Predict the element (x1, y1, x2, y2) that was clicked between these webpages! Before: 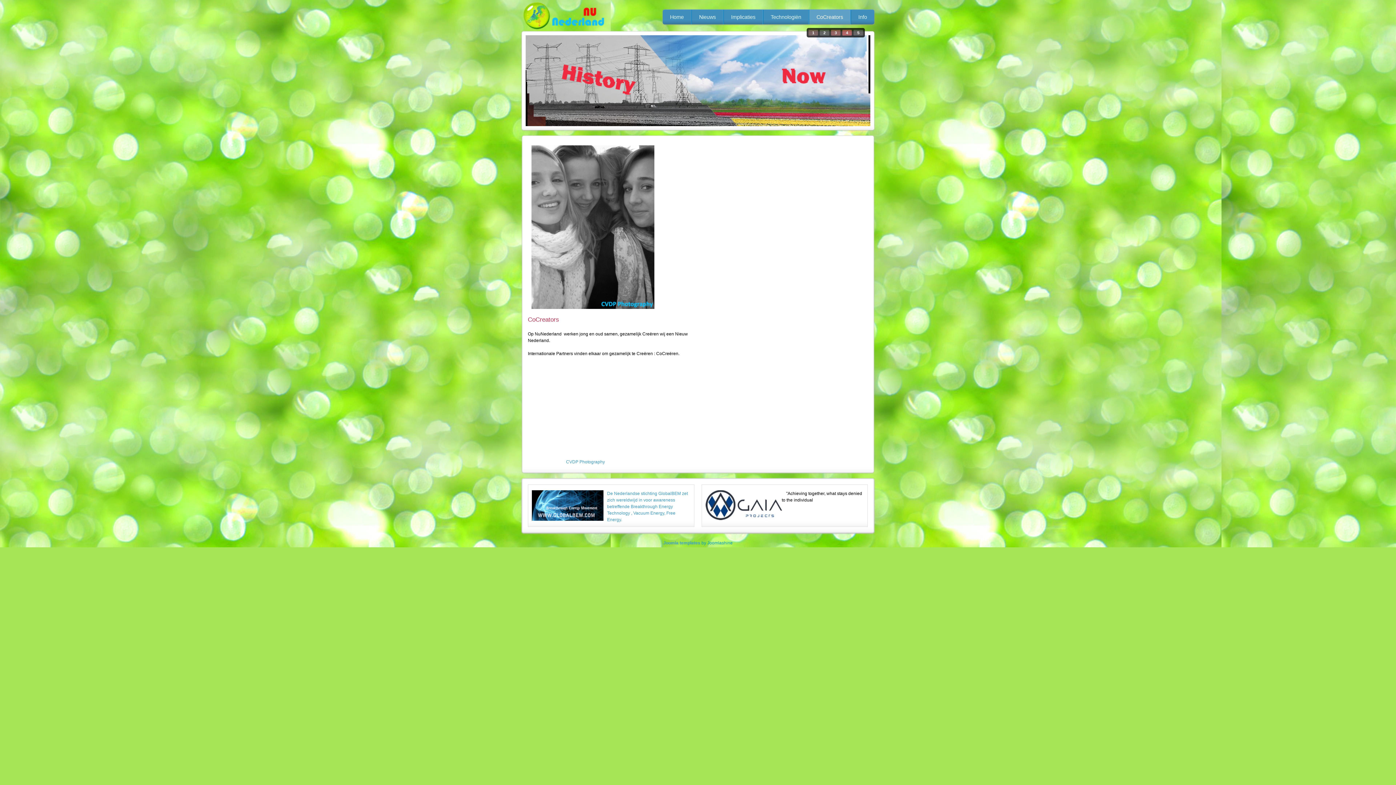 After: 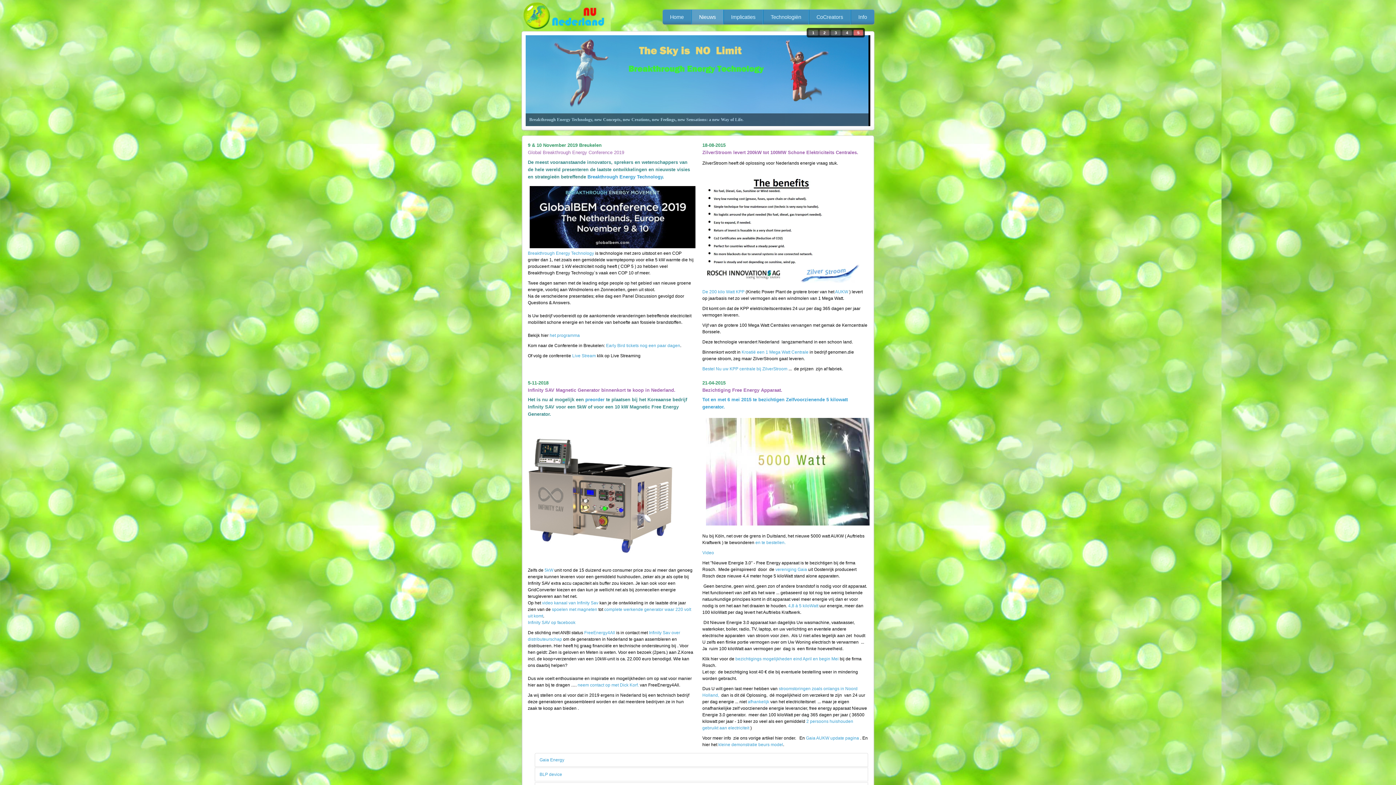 Action: bbox: (691, 9, 723, 24) label: Nieuws